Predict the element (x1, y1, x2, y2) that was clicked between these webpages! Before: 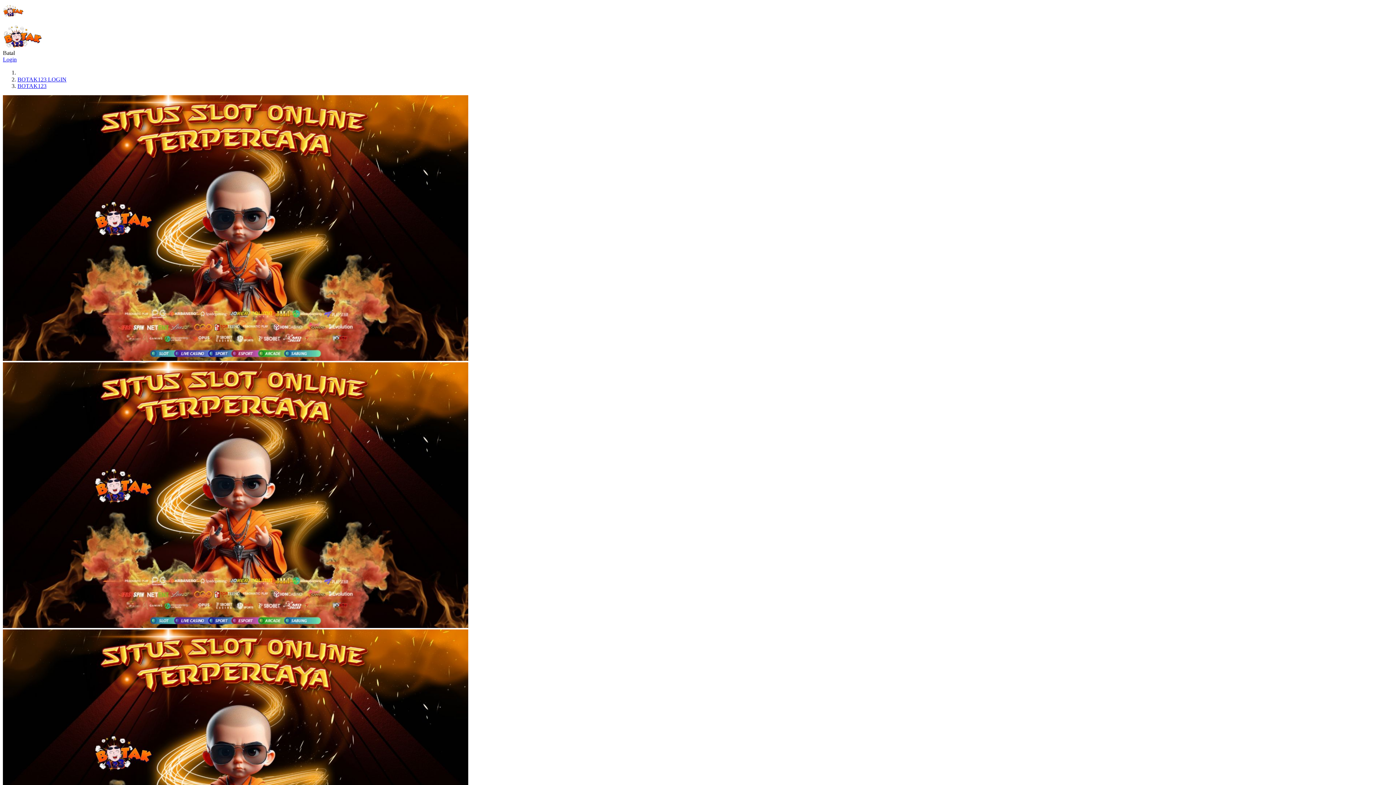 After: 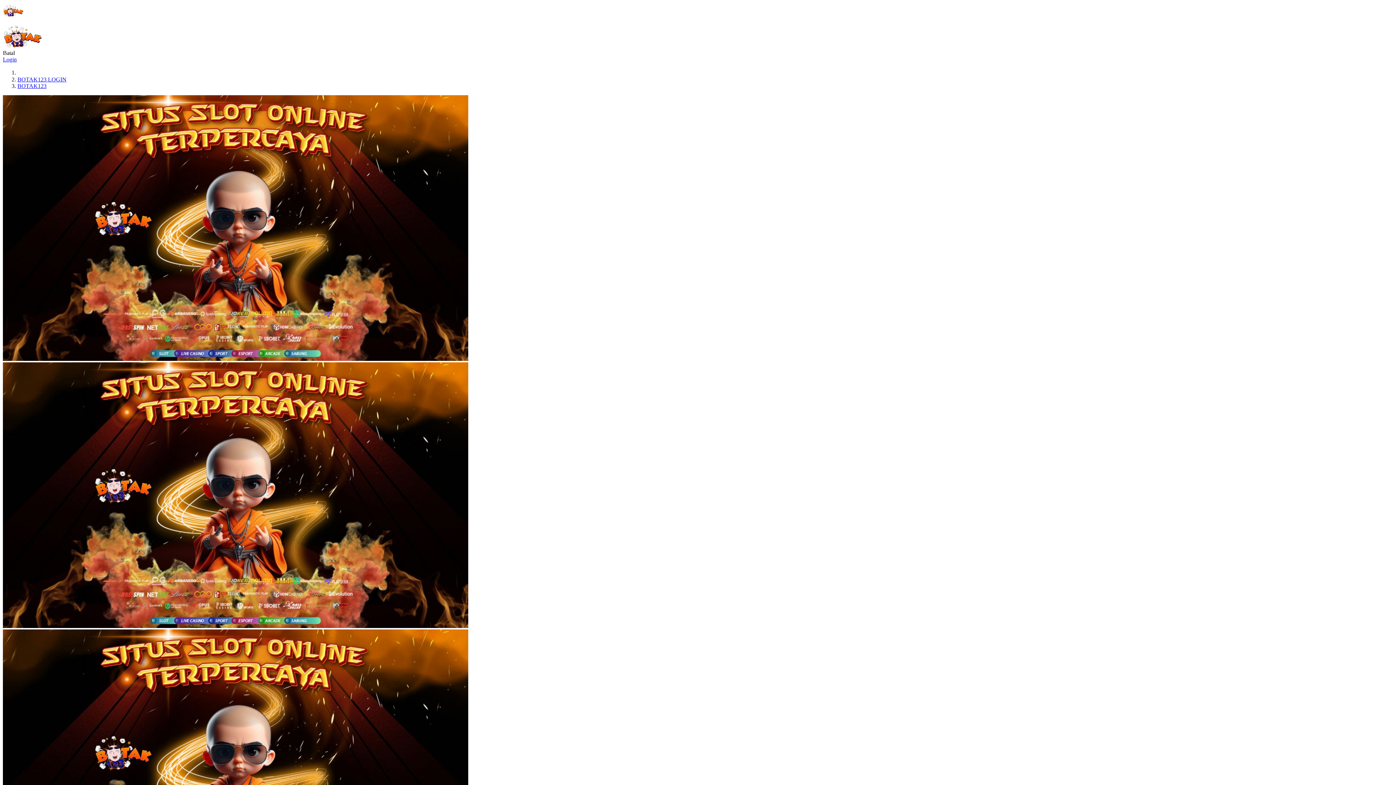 Action: bbox: (2, 43, 42, 49)